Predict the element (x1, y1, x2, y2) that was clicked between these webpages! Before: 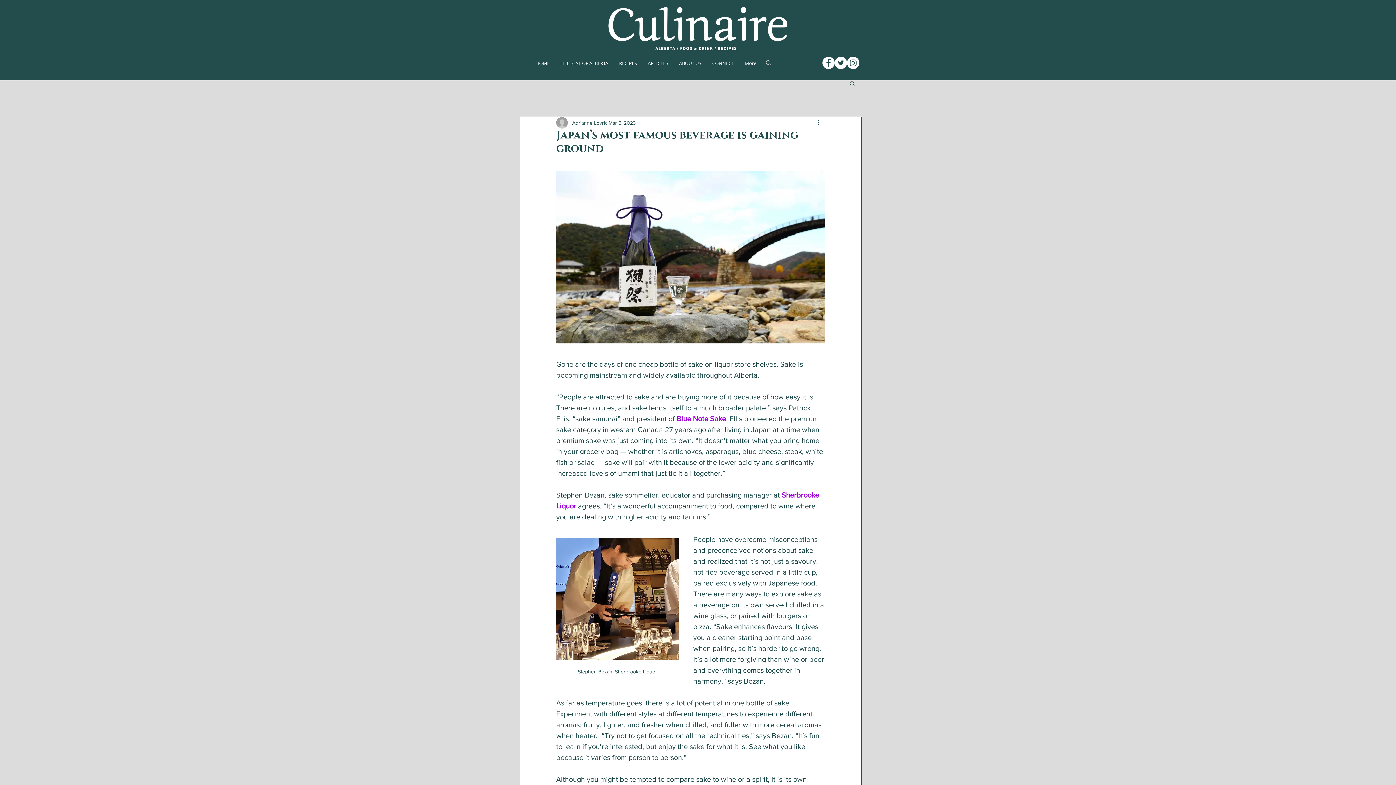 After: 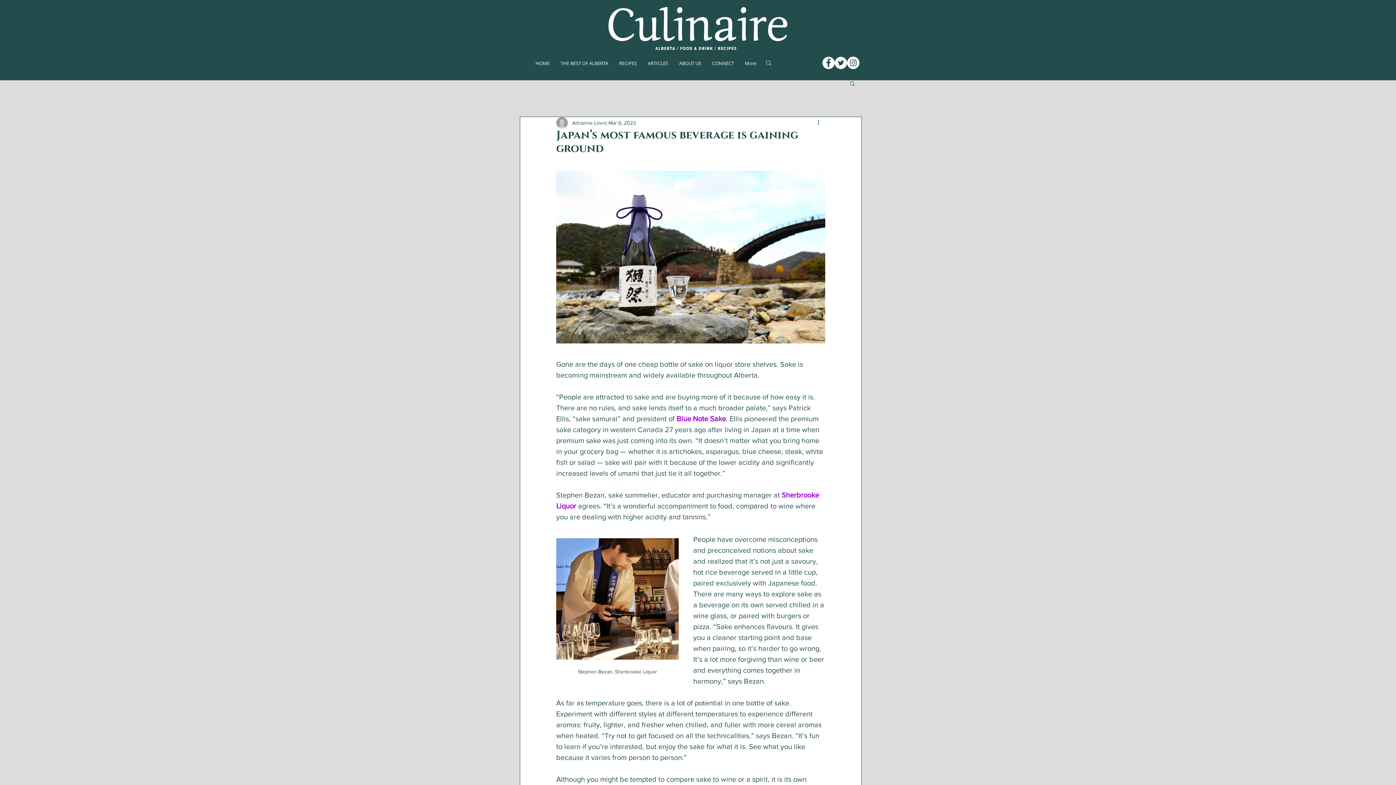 Action: label: Facebook bbox: (822, 56, 834, 69)